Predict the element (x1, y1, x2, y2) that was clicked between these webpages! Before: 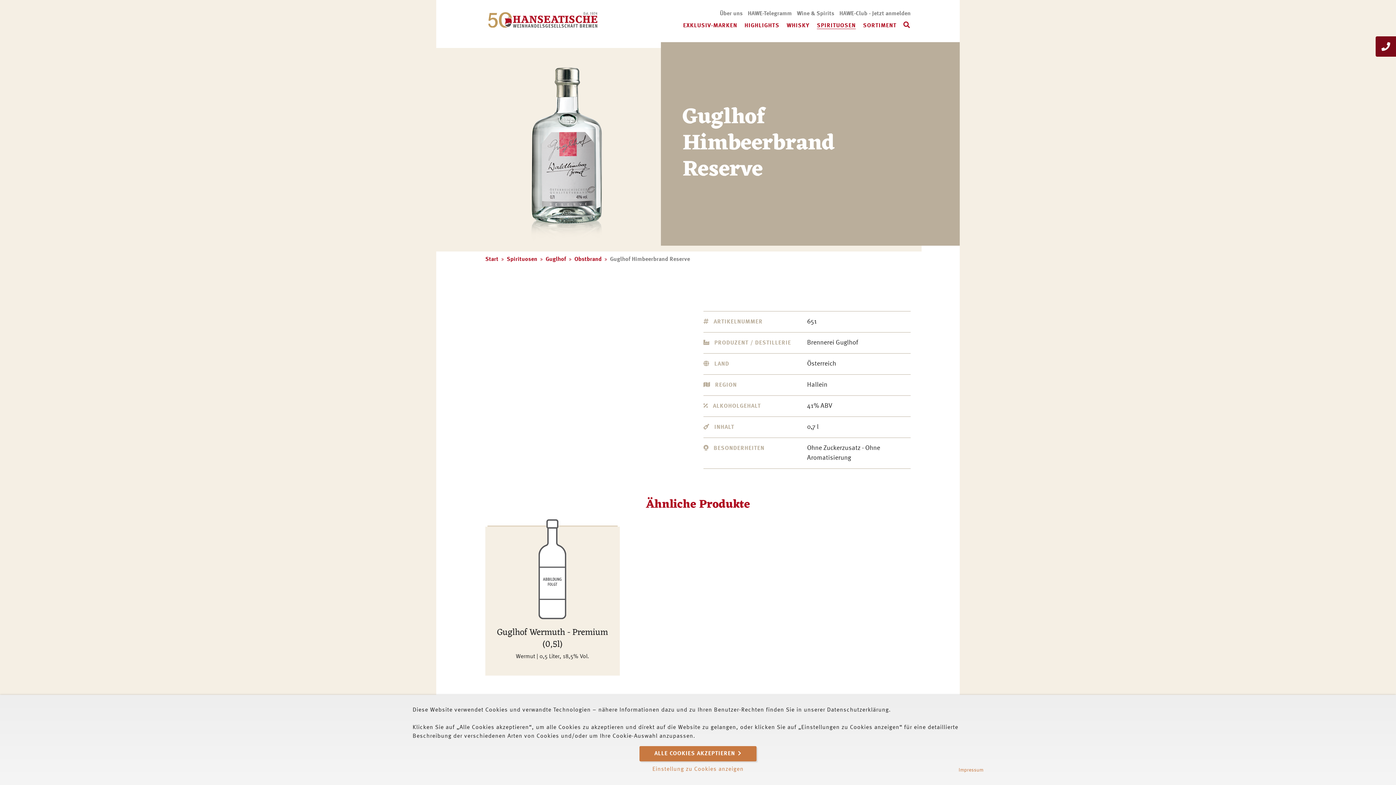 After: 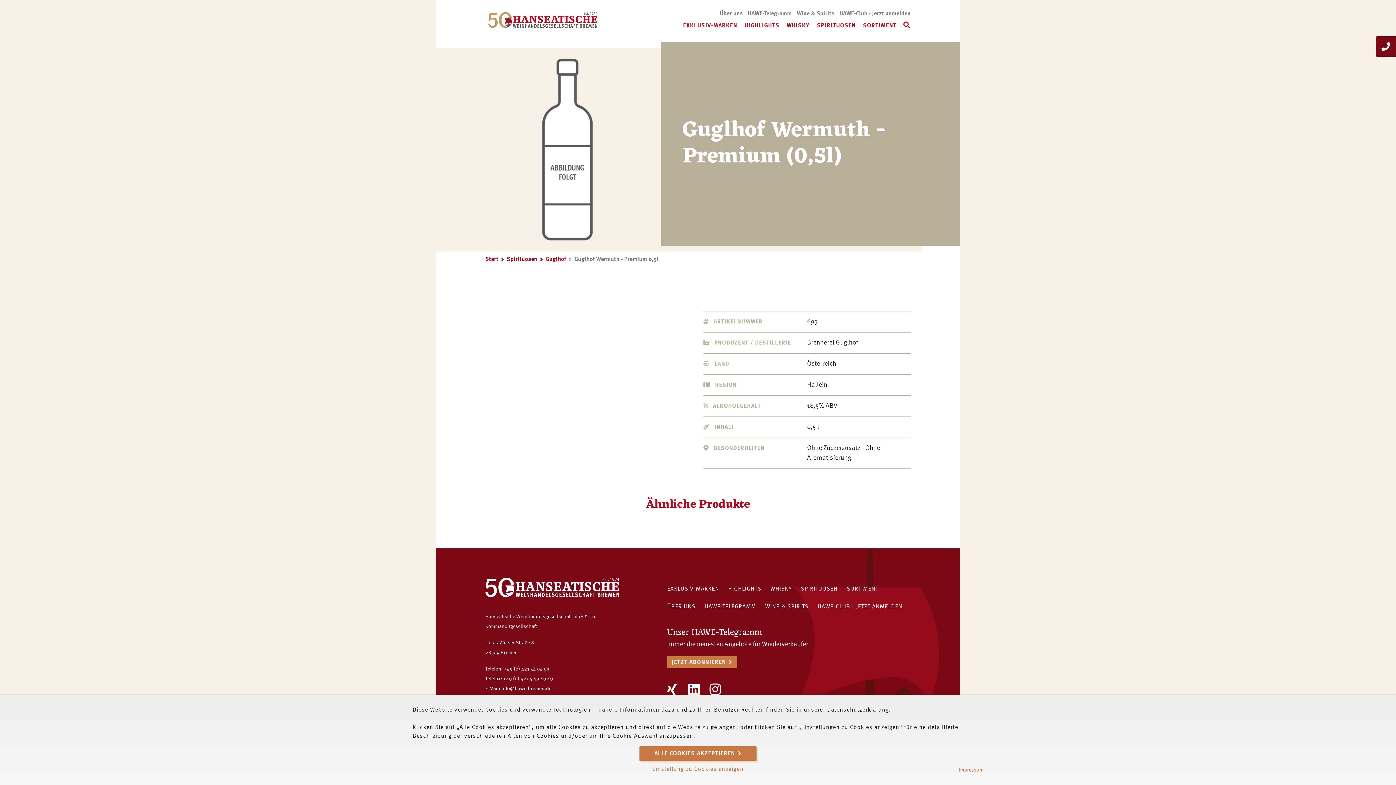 Action: bbox: (497, 625, 608, 652) label: Guglhof Wermuth - Premium (0,5l)